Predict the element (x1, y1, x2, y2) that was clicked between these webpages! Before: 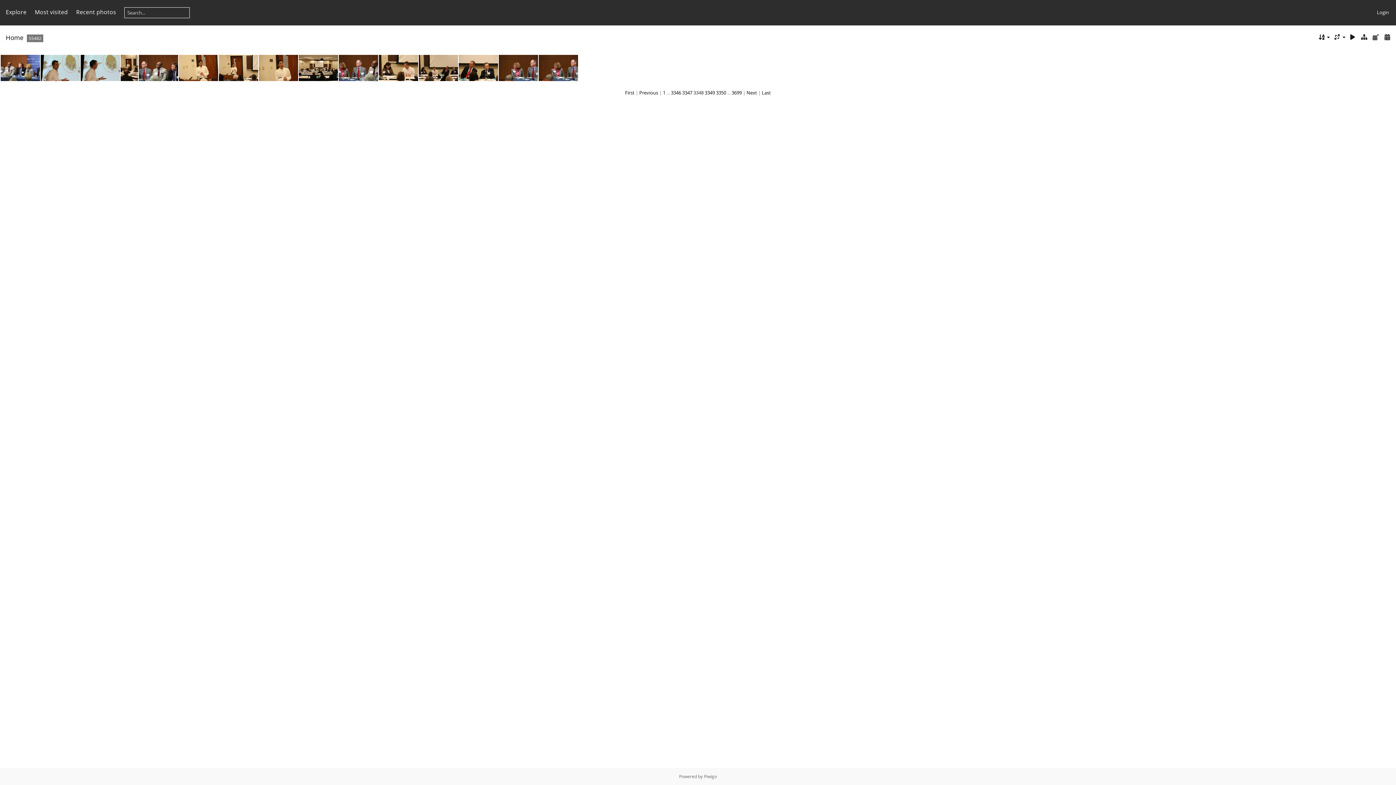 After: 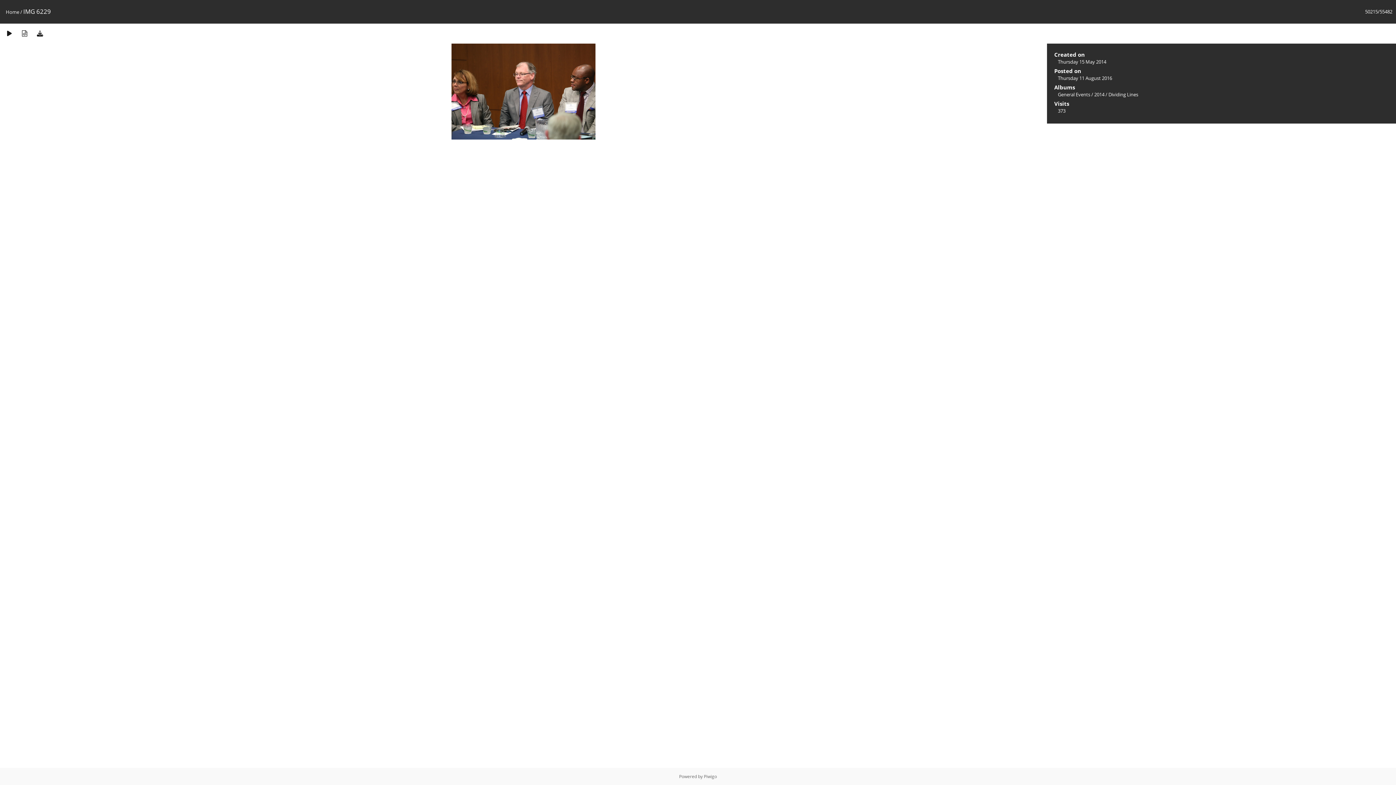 Action: bbox: (338, 54, 378, 81)